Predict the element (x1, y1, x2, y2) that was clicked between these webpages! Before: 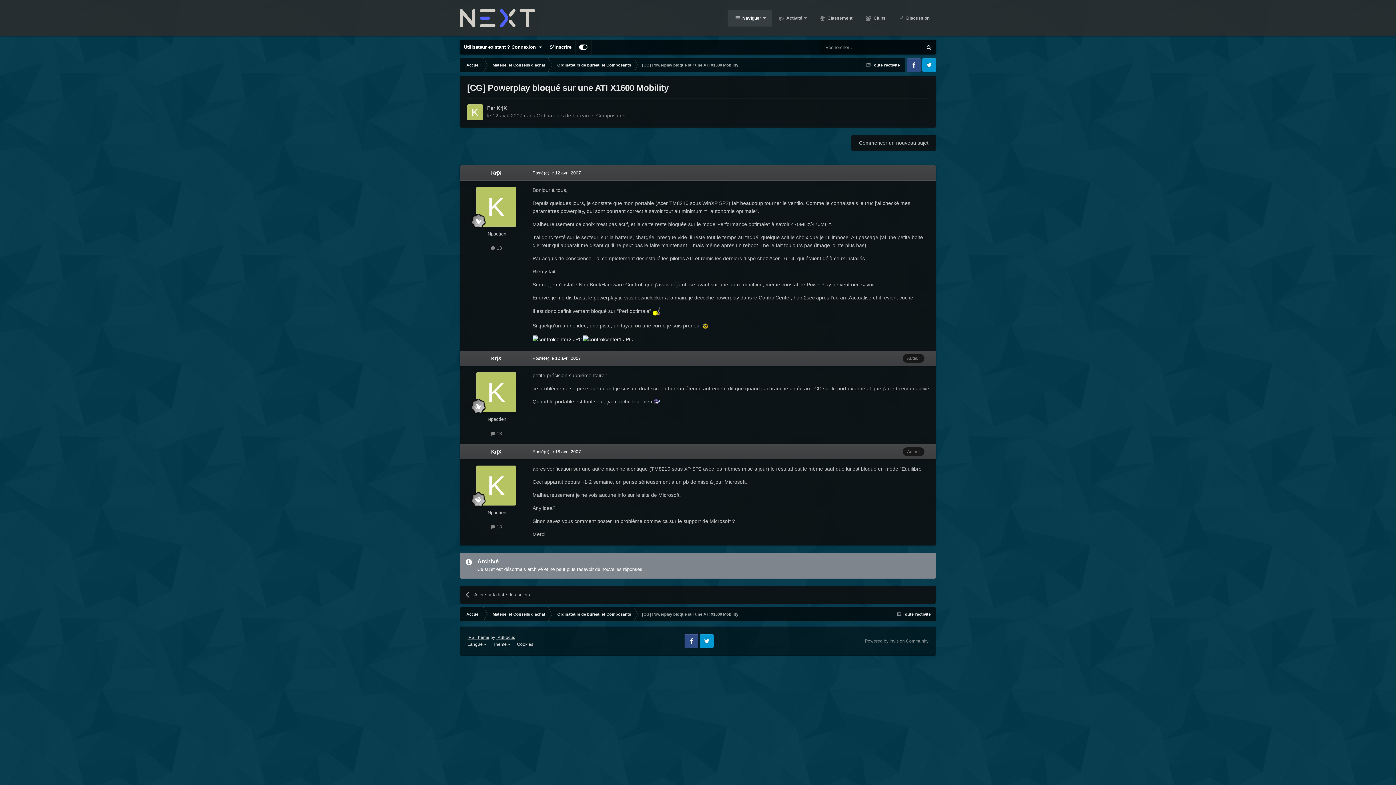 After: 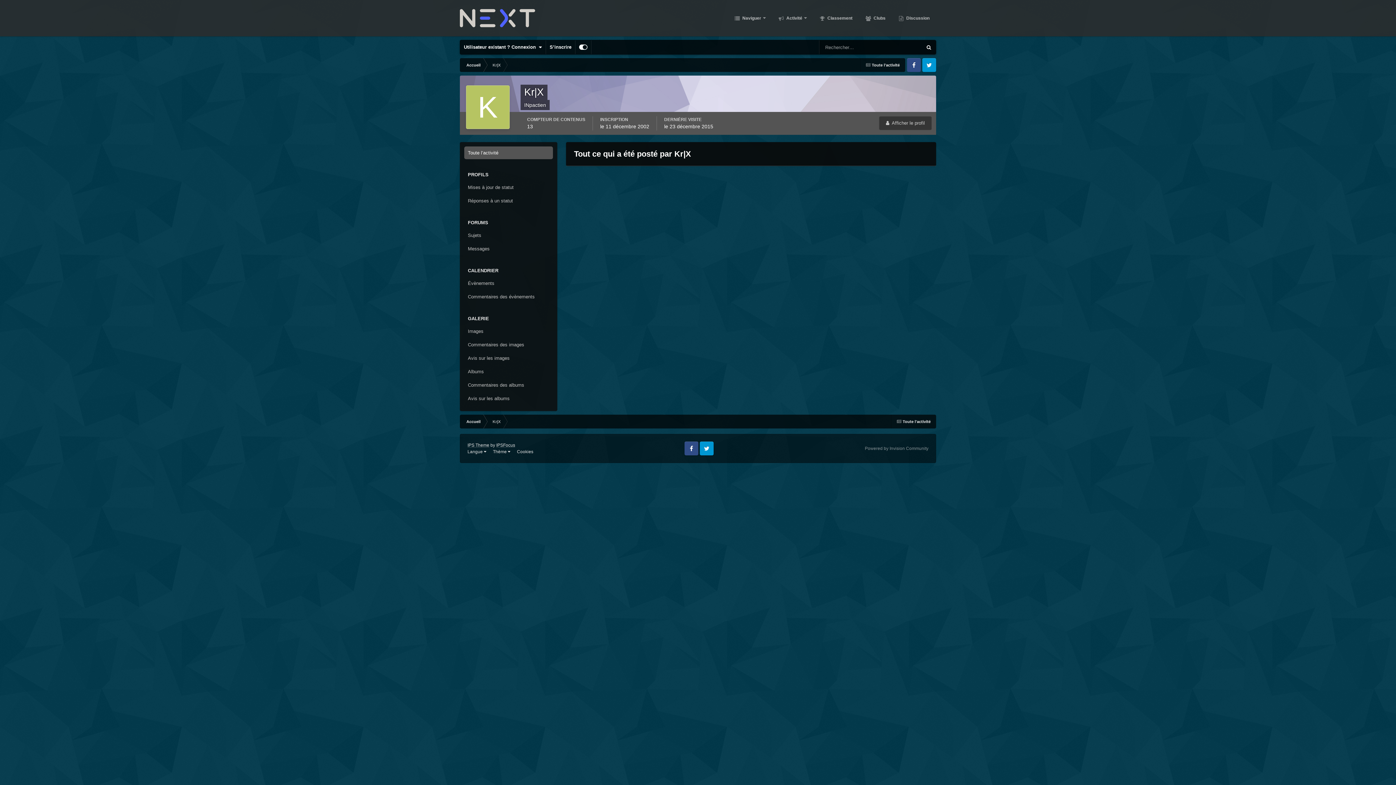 Action: bbox: (490, 430, 502, 436) label:  13